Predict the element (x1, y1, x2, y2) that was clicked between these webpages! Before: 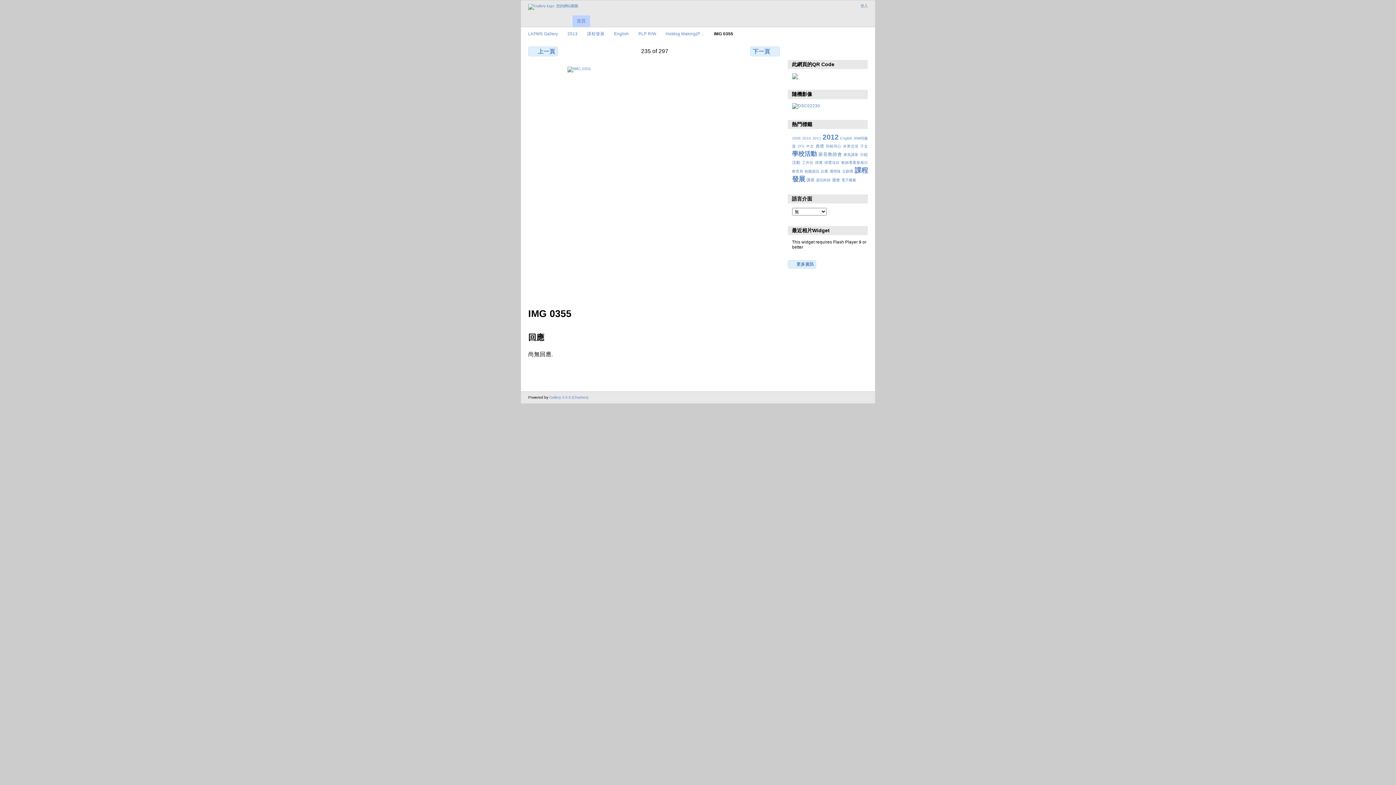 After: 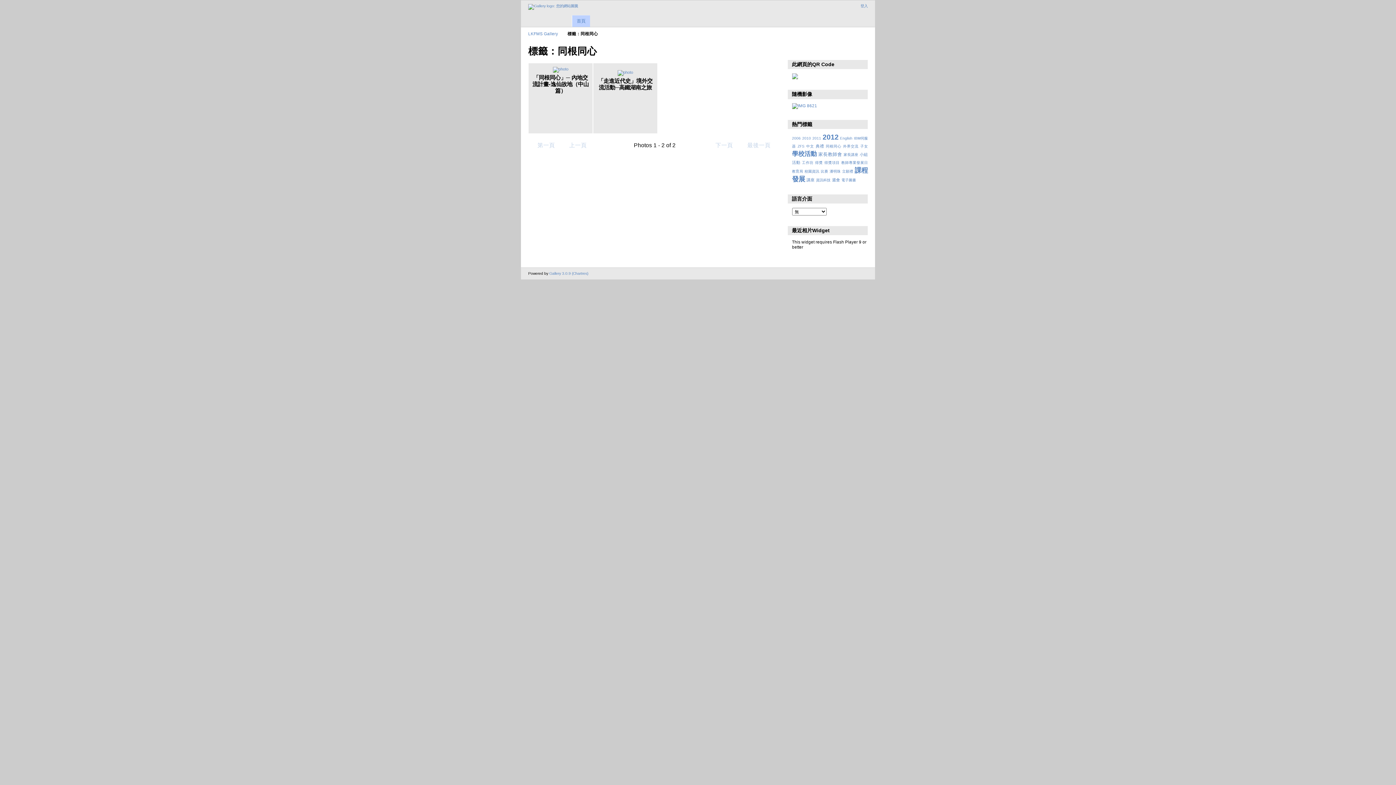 Action: bbox: (826, 144, 841, 148) label: 同根同心